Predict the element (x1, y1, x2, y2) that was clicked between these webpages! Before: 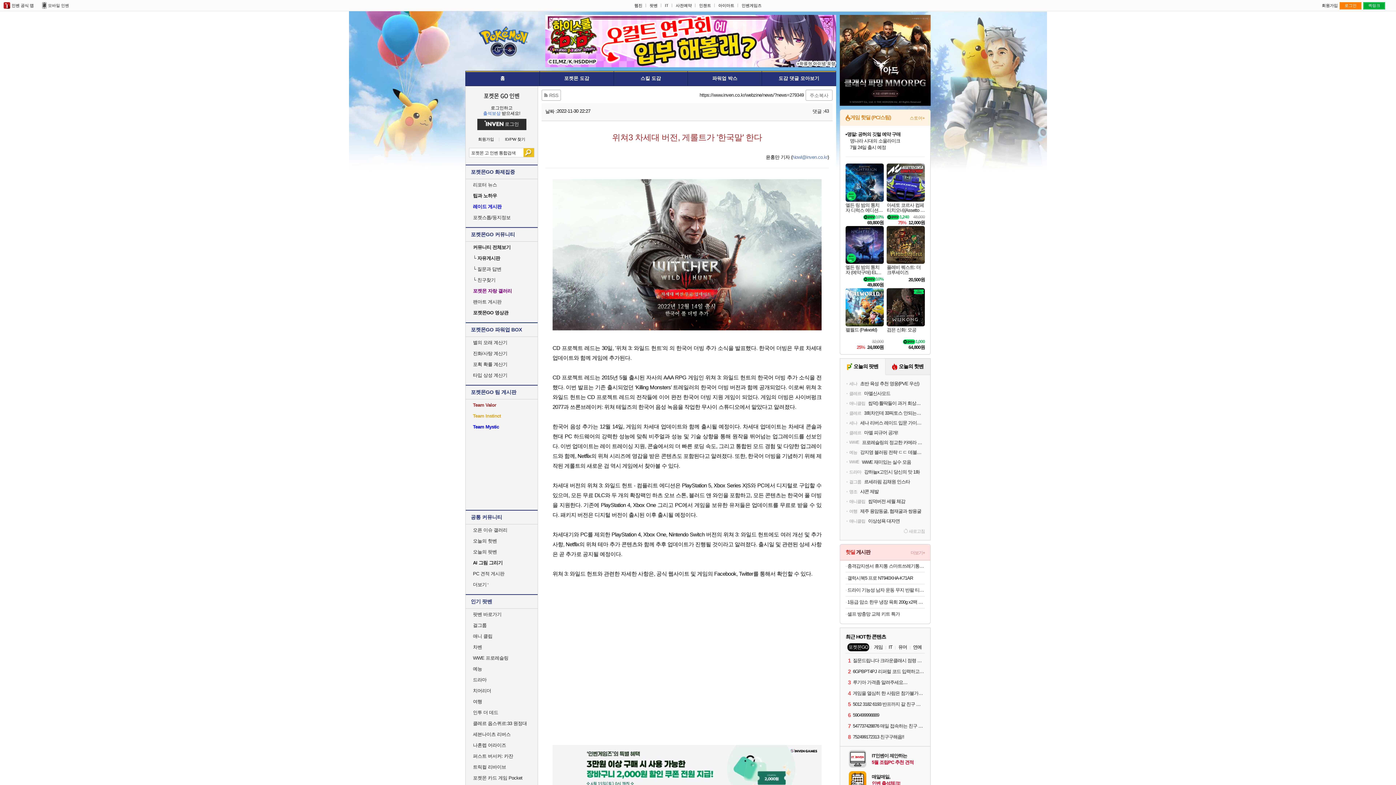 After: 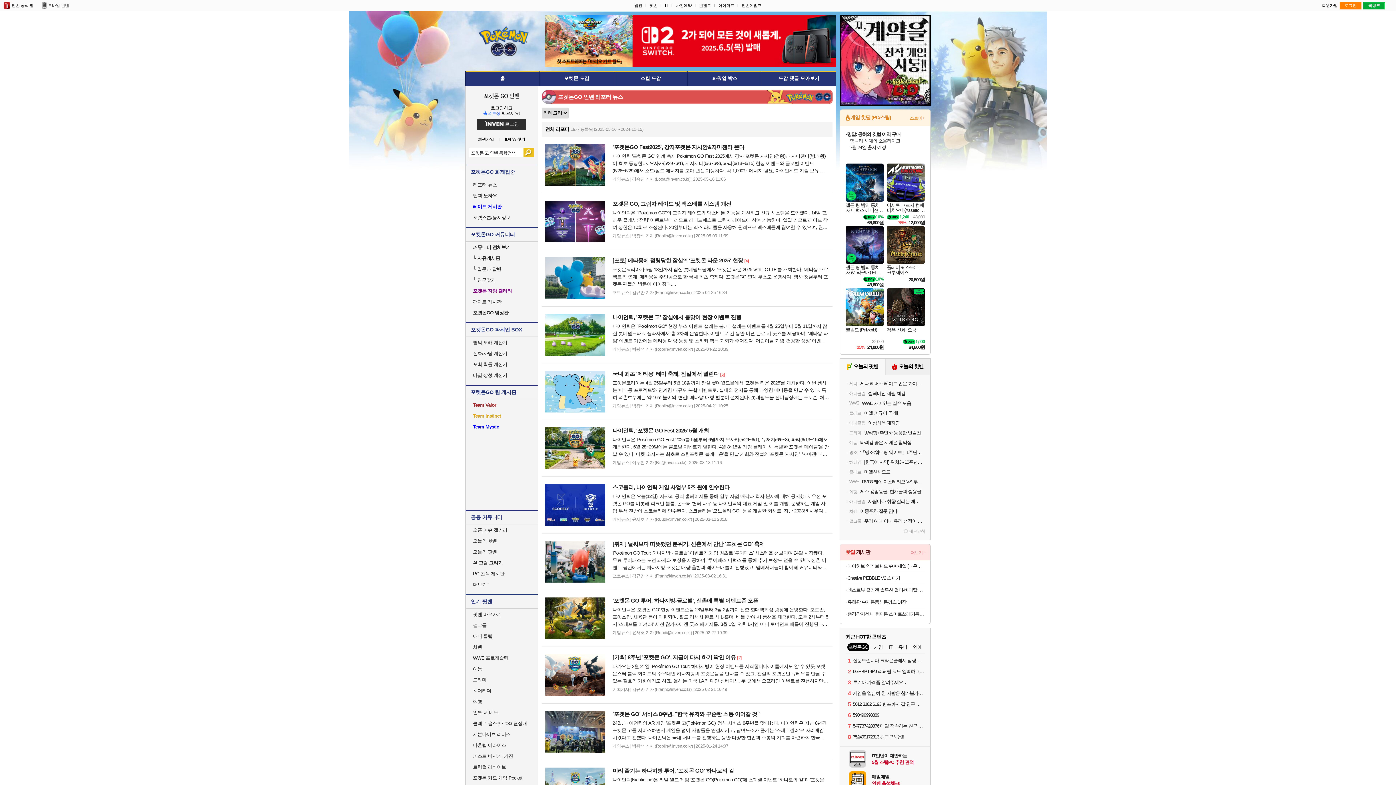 Action: bbox: (473, 182, 497, 187) label: 리포터 뉴스